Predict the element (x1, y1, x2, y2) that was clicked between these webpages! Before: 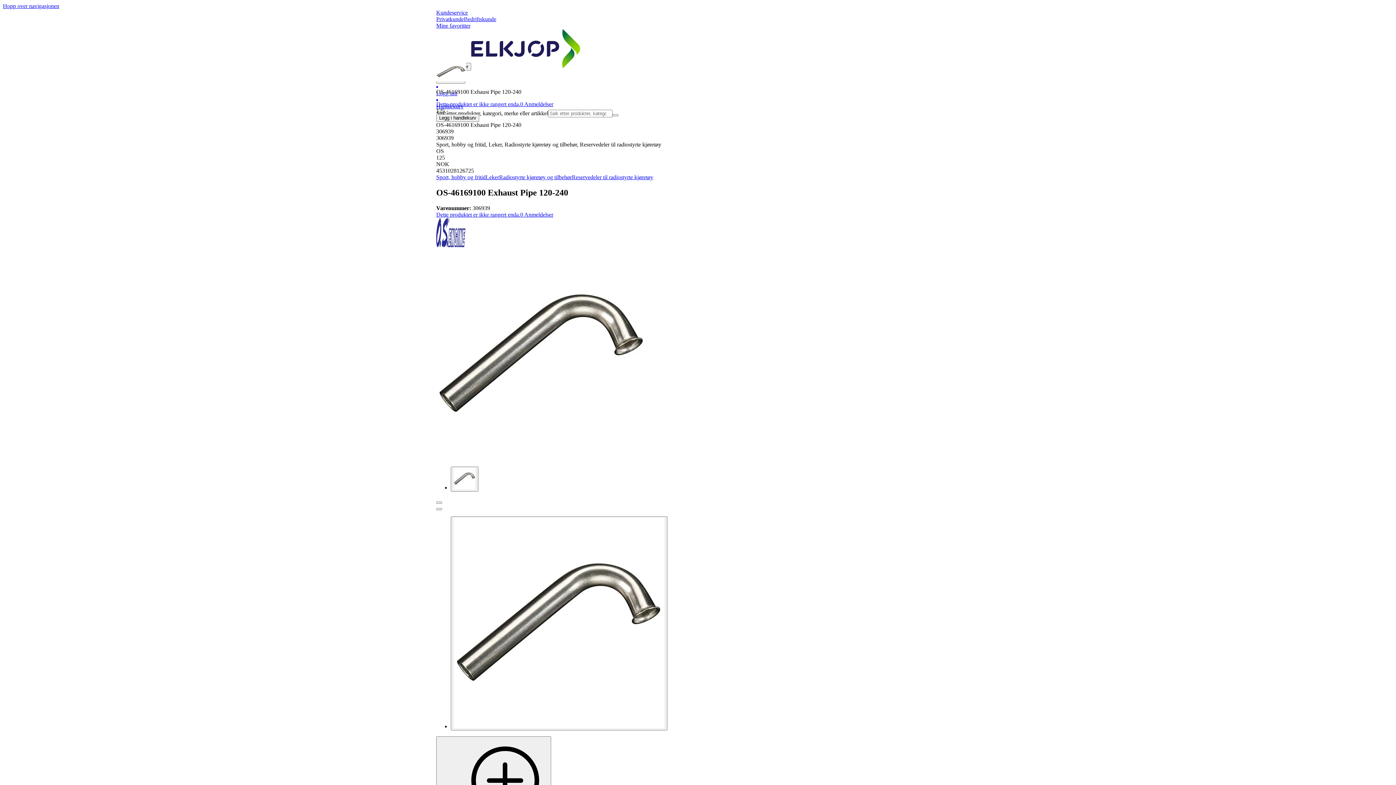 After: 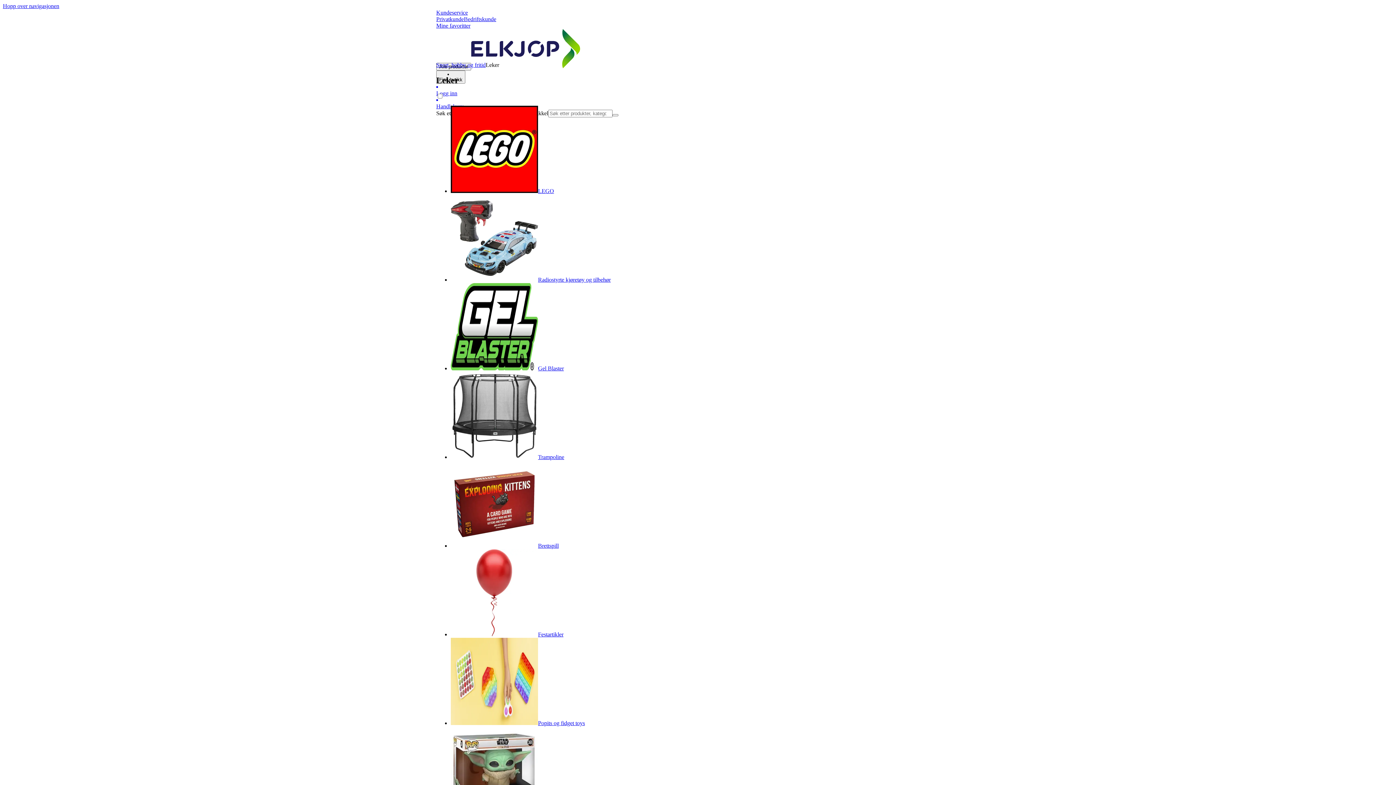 Action: bbox: (485, 174, 499, 180) label: Leker